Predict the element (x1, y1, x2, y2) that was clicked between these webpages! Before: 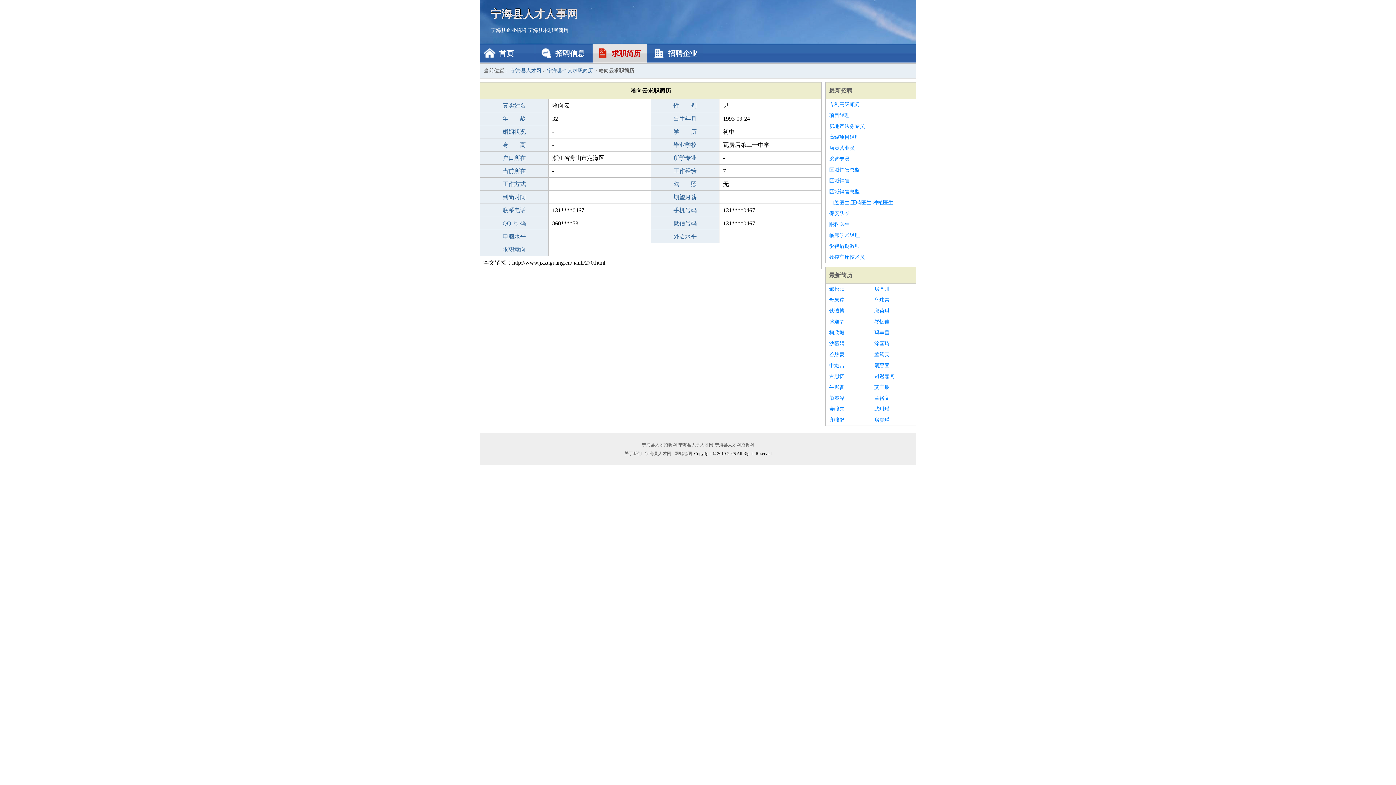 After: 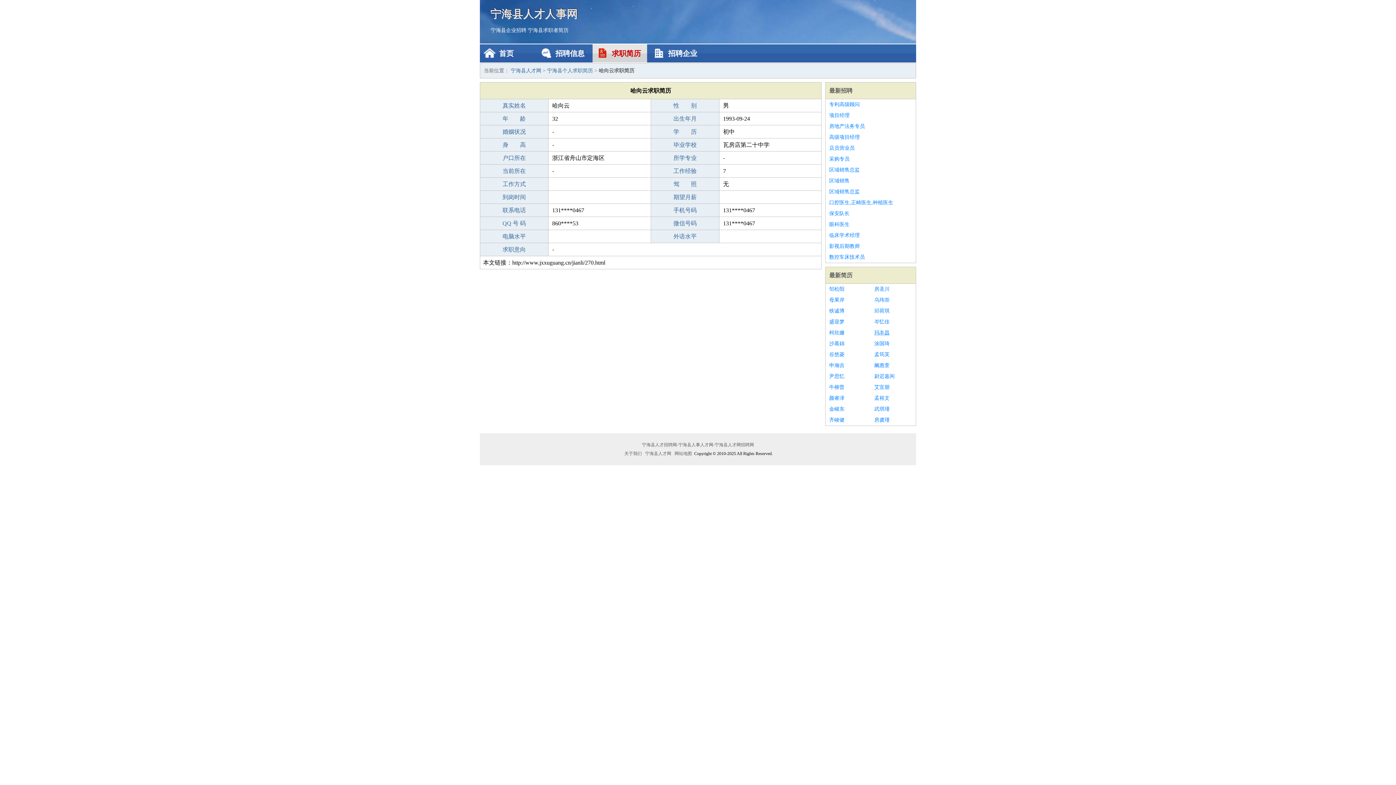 Action: bbox: (874, 327, 912, 338) label: 玛丰昌